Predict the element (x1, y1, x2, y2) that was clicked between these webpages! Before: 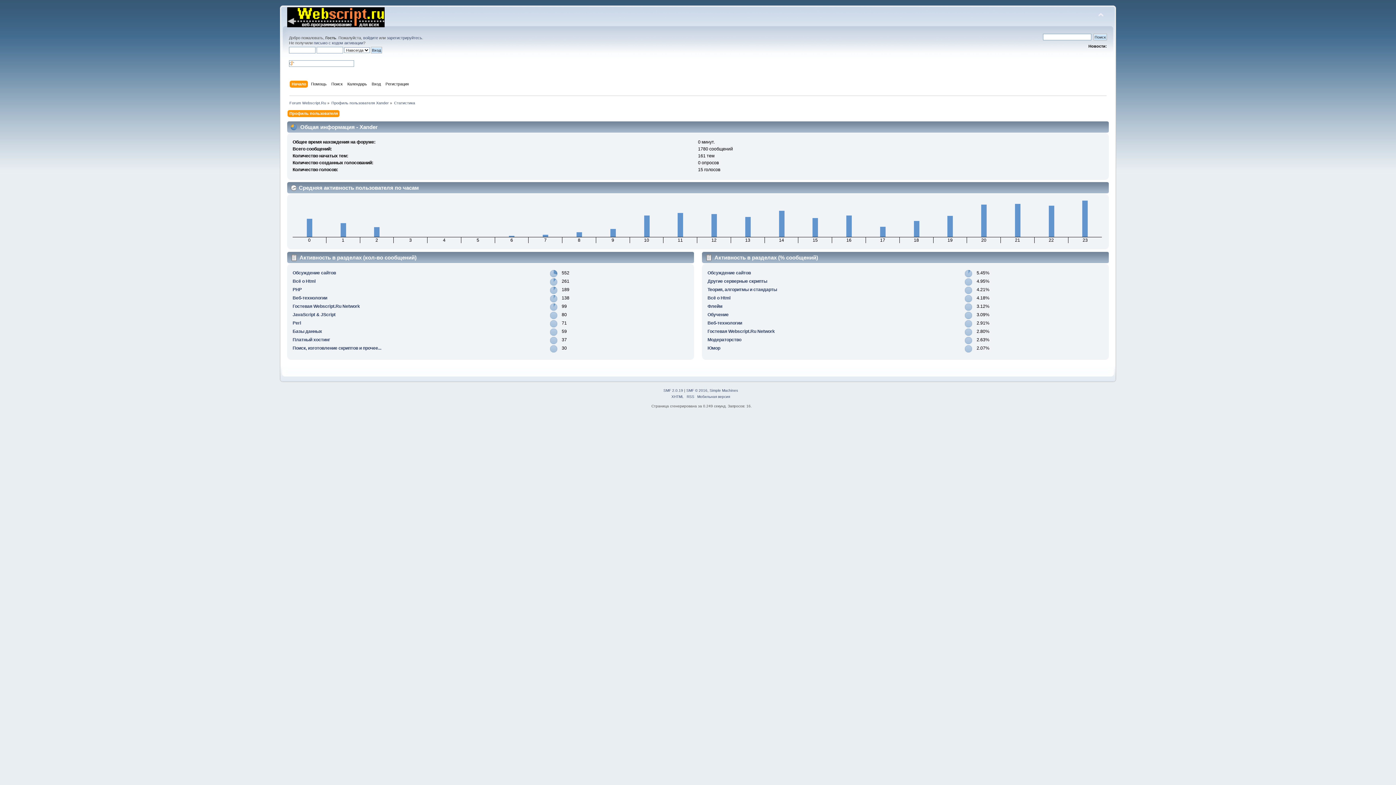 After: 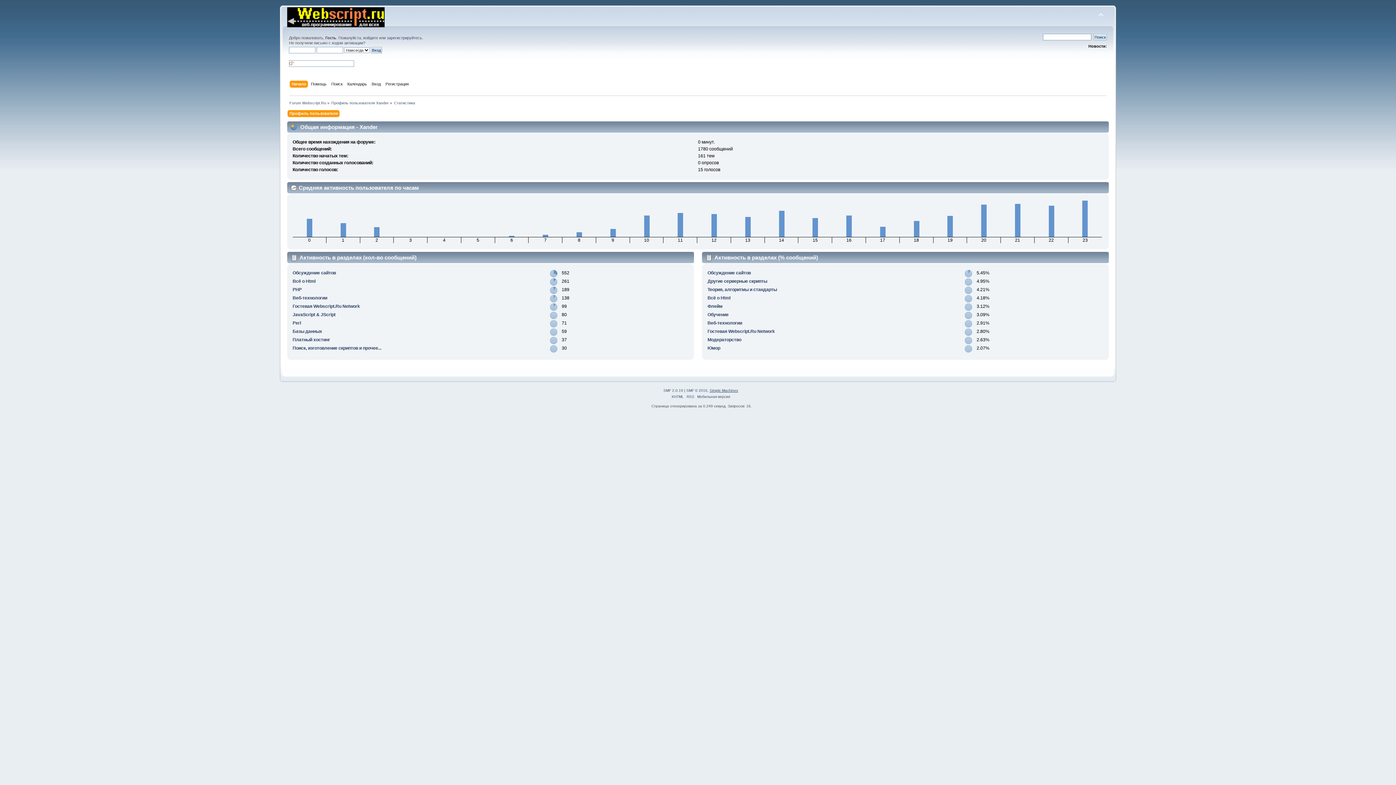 Action: bbox: (709, 388, 738, 392) label: Simple Machines